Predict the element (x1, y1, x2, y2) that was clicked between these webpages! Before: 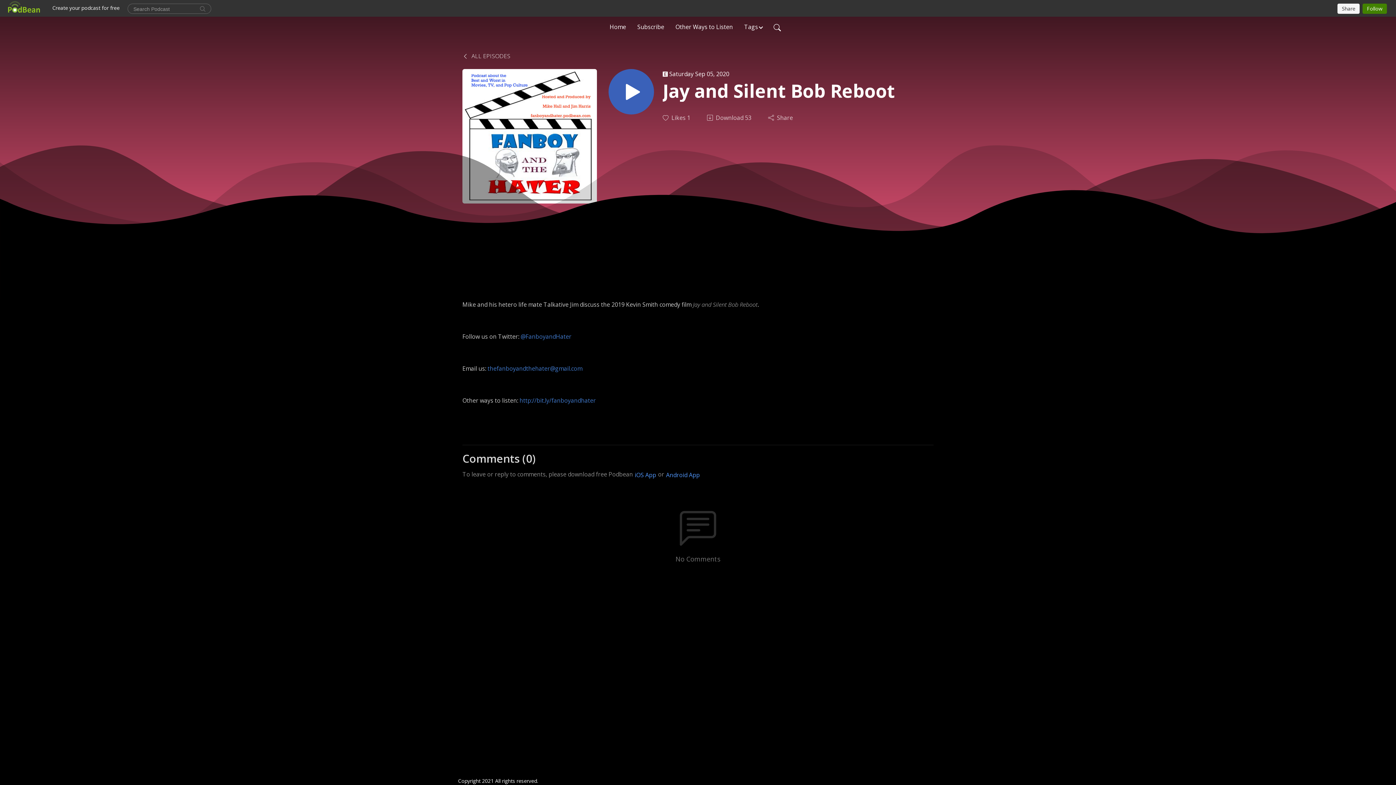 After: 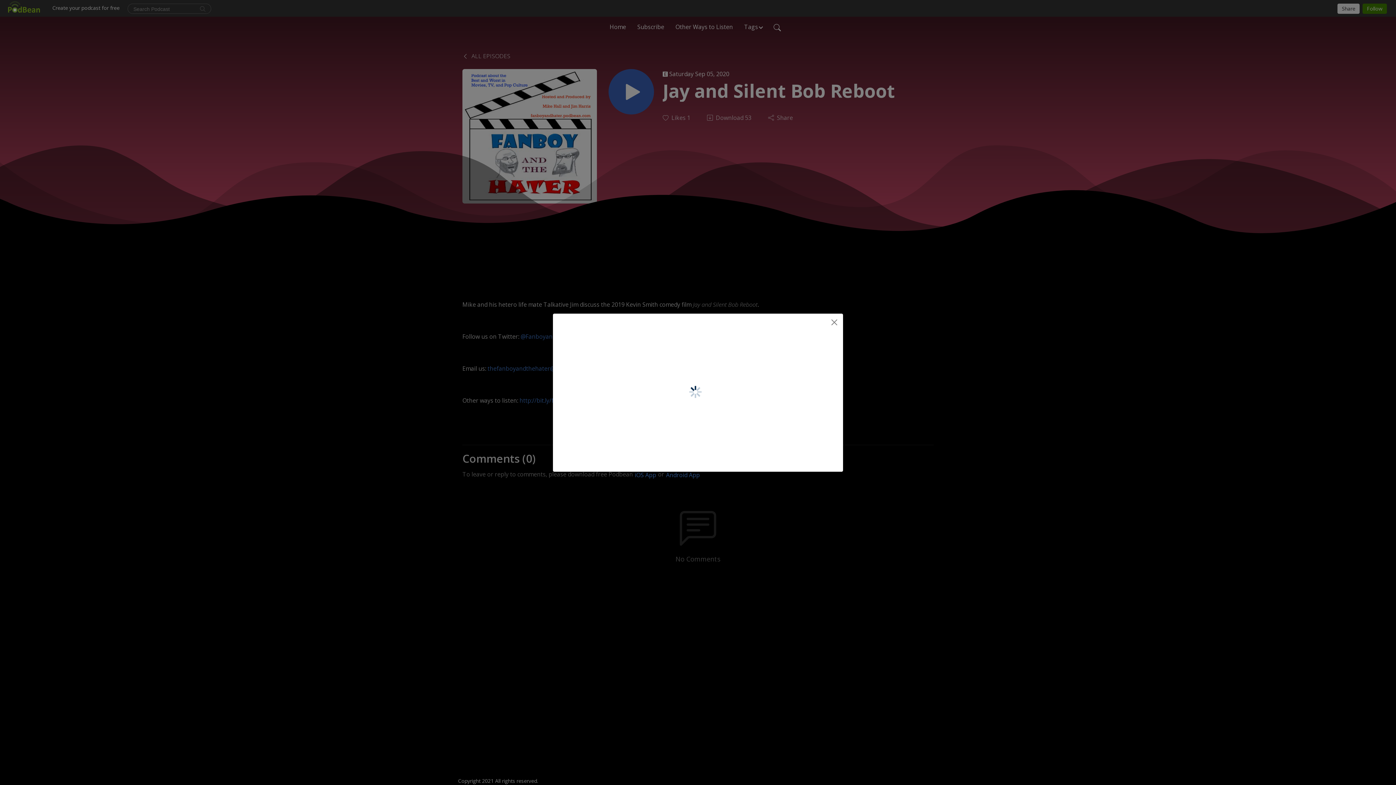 Action: label: Share bbox: (767, 113, 793, 122)